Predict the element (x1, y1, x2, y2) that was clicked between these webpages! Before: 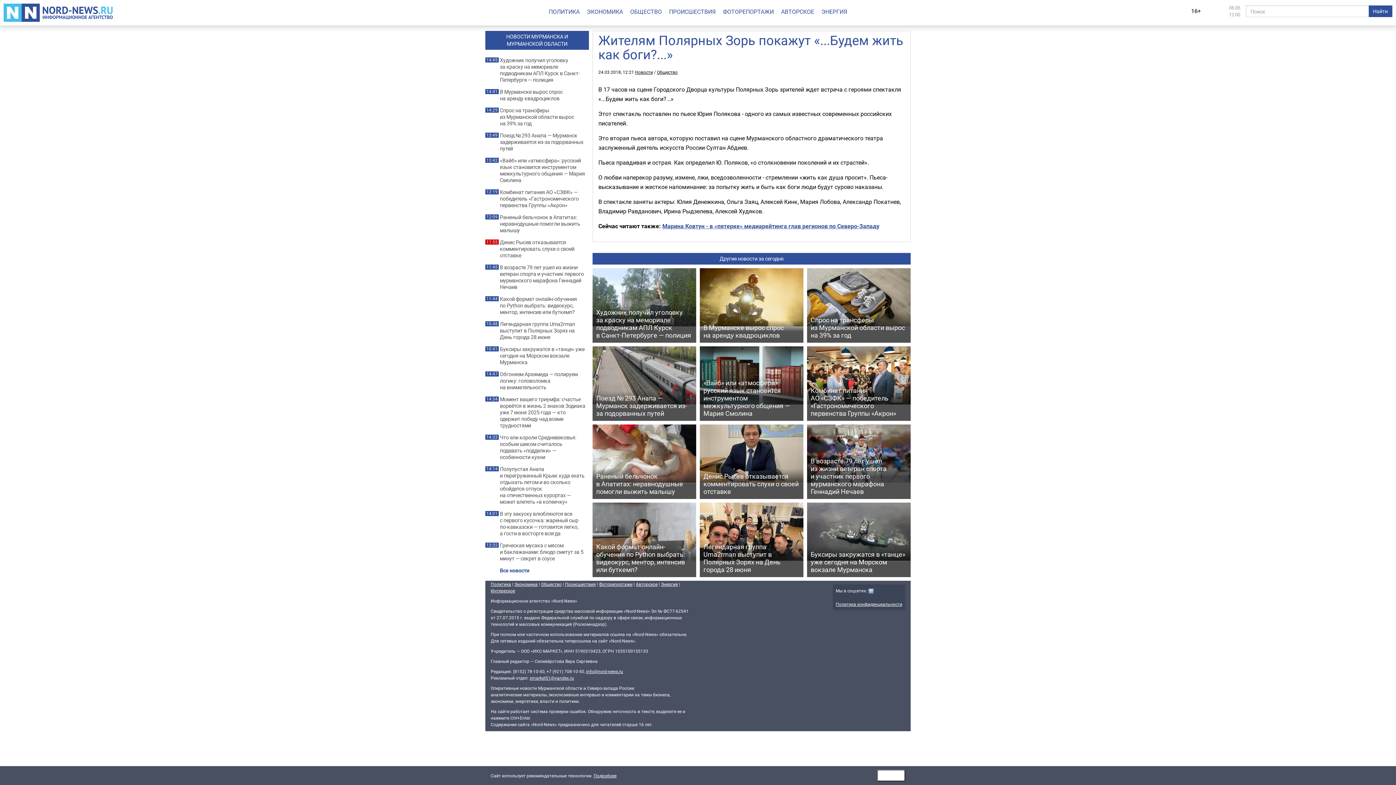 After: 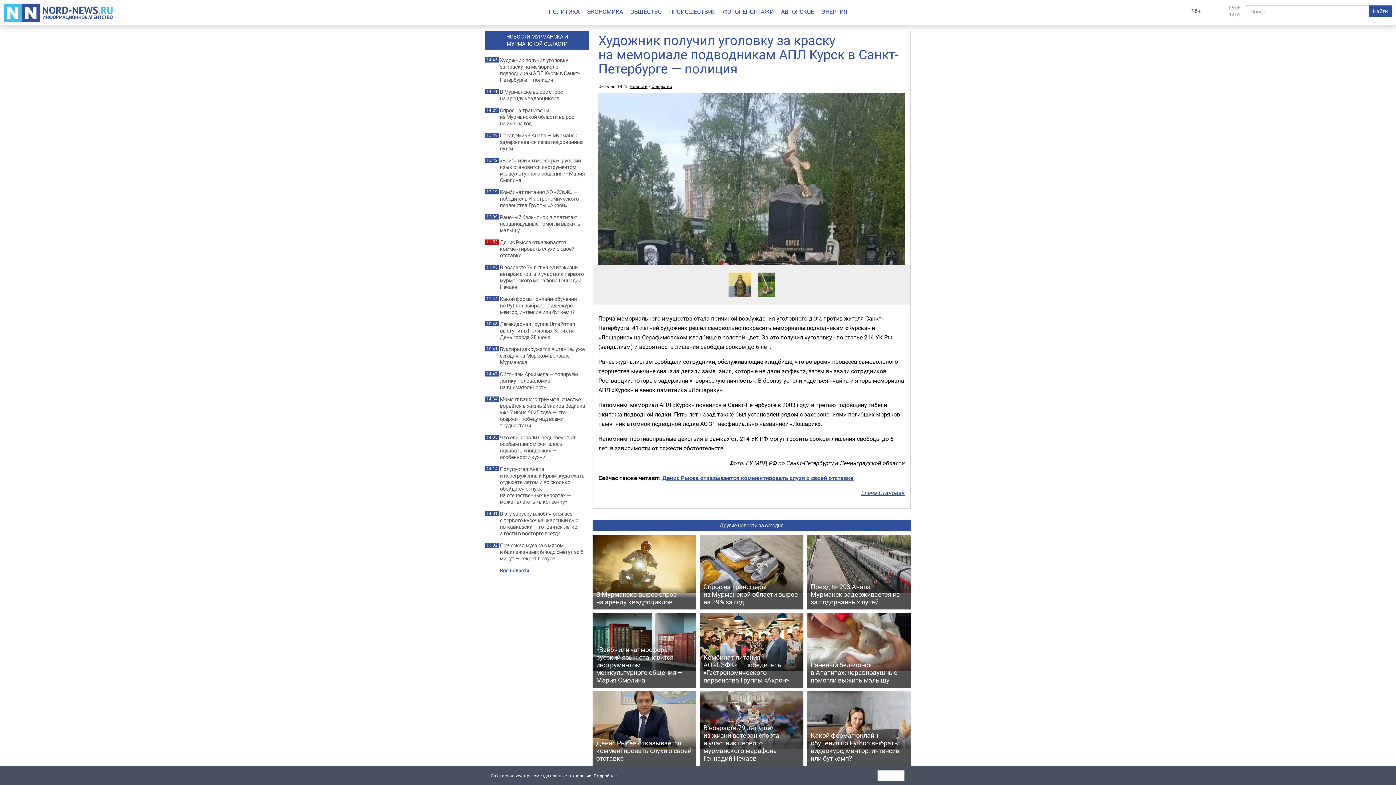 Action: bbox: (500, 57, 585, 83) label: Художник получил уголовку за краску на мемориале подводникам АПЛ Курск в Санкт-Петербурге — полиция